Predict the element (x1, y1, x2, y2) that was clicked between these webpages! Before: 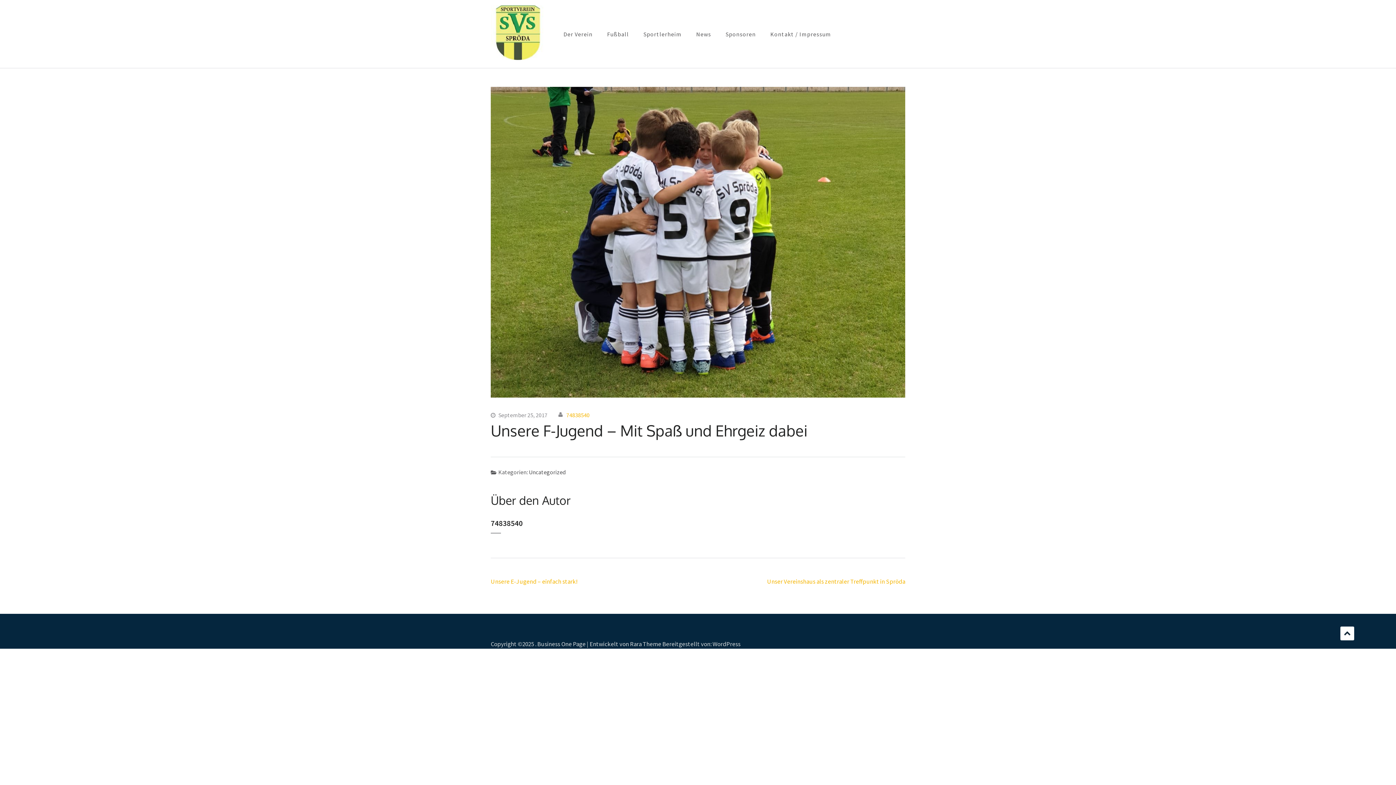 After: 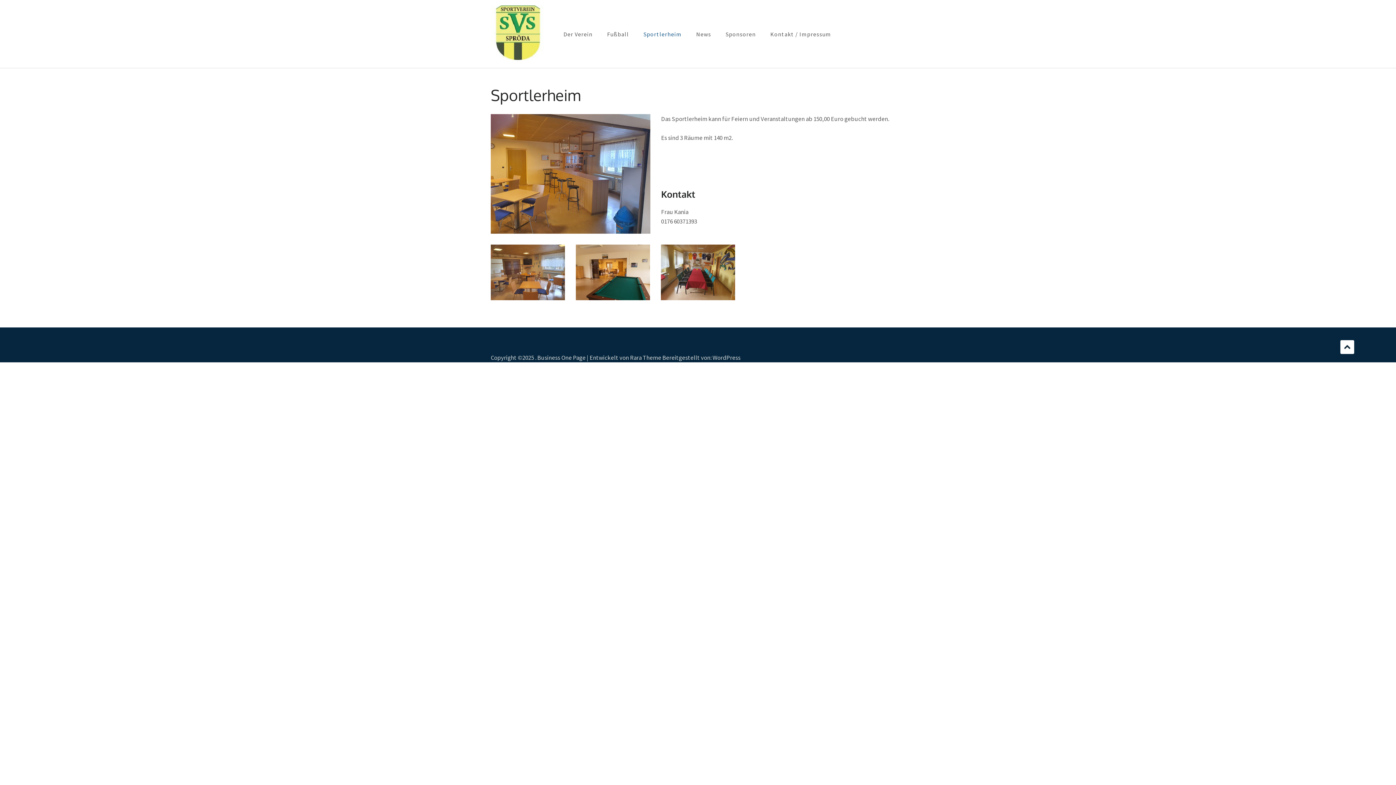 Action: label: Sportlerheim bbox: (643, 30, 681, 37)